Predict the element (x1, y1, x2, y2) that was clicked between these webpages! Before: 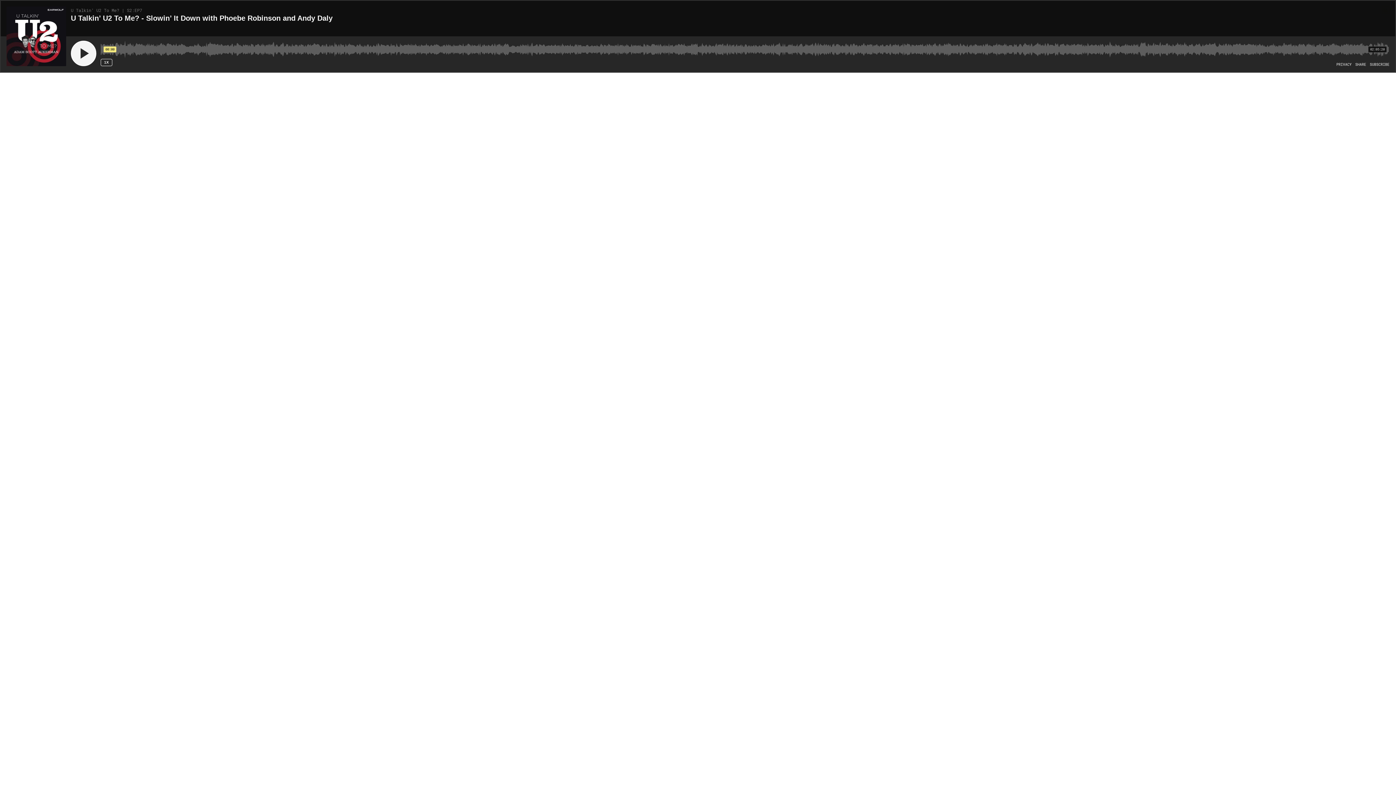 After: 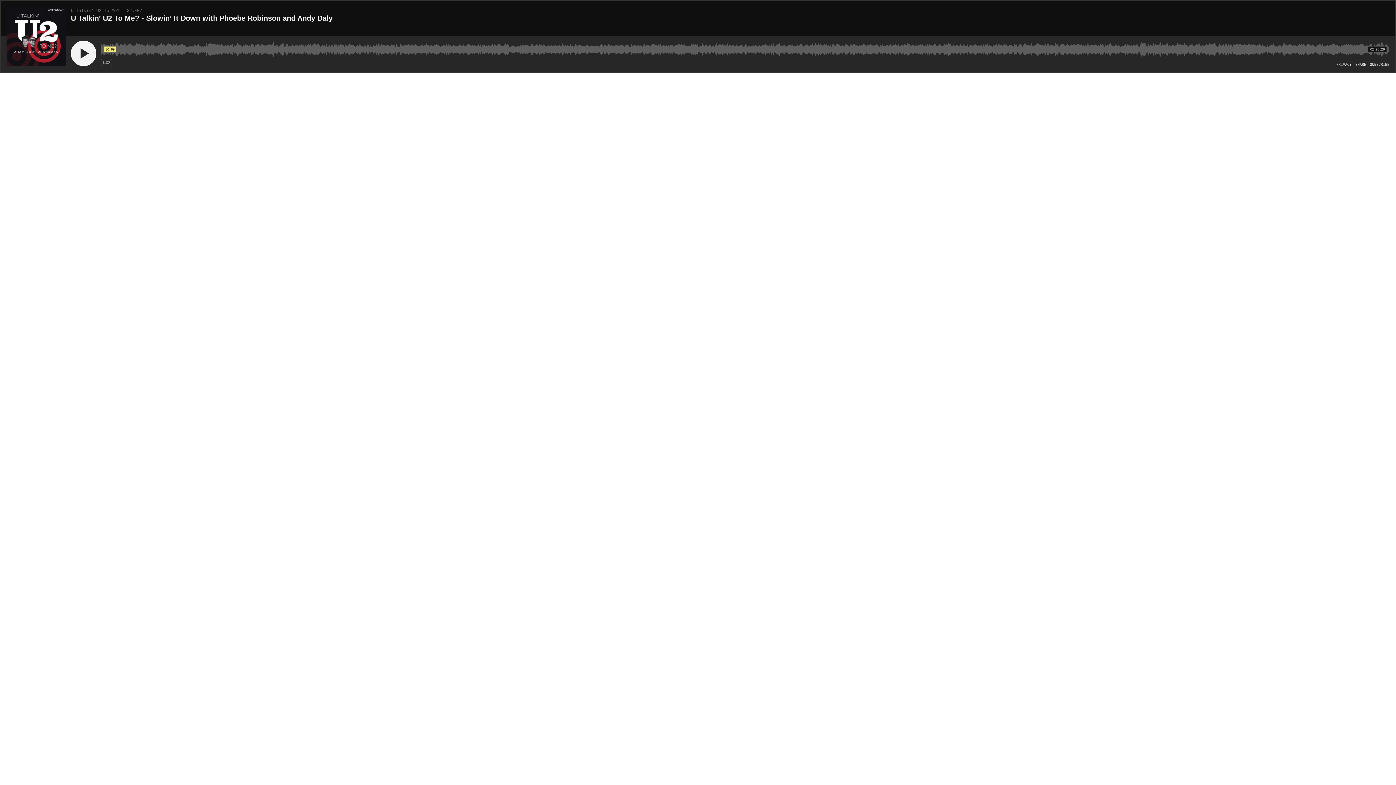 Action: label: Speed Rate 1x bbox: (100, 58, 112, 66)